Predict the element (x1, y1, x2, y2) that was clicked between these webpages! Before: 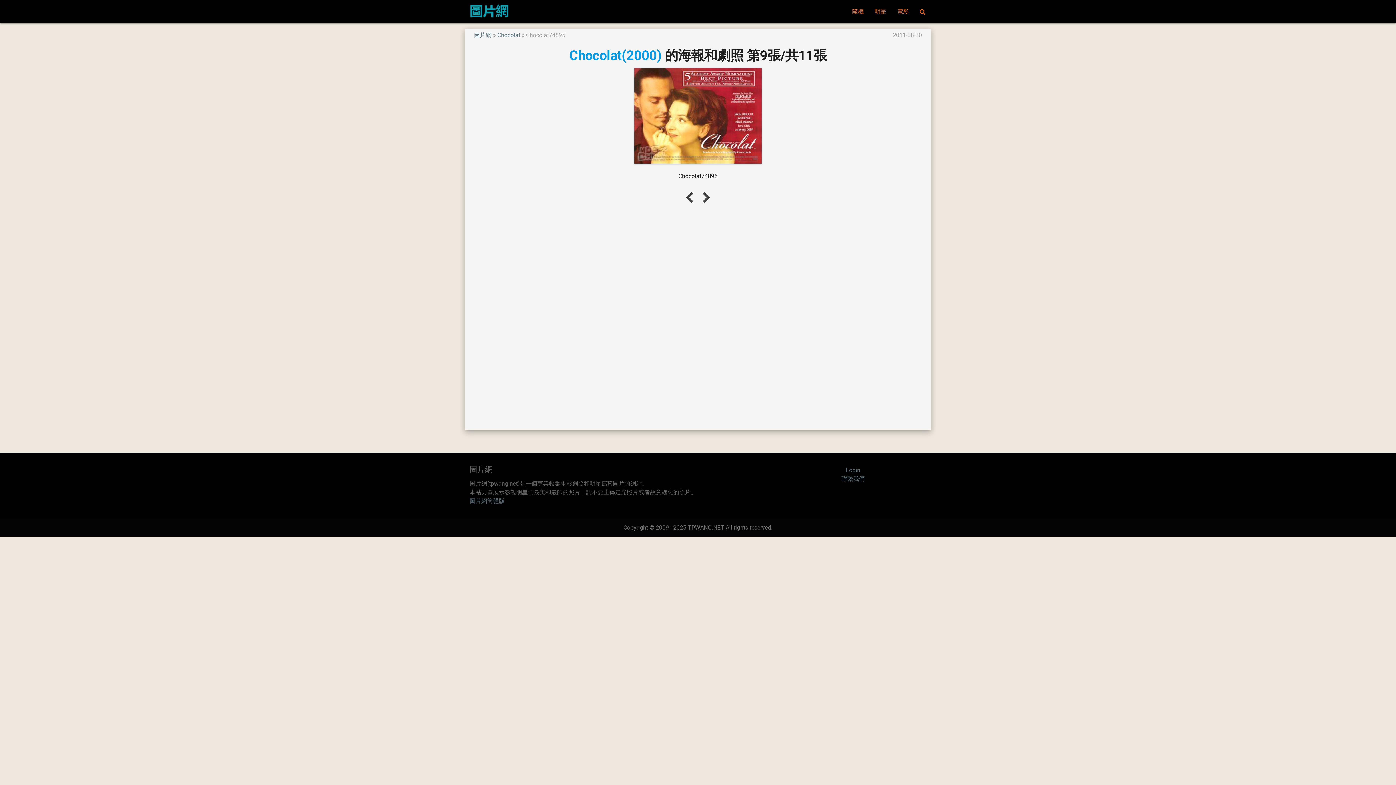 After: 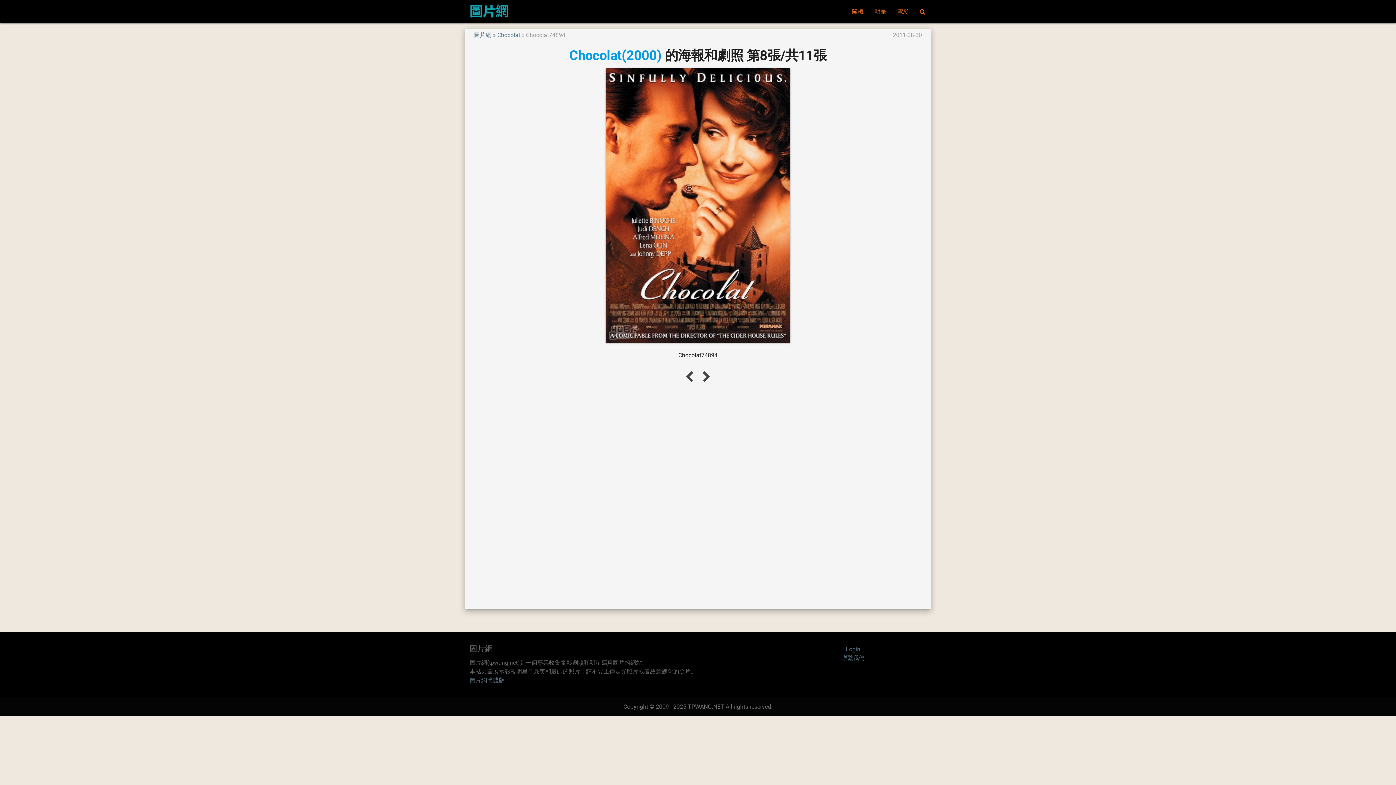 Action: bbox: (681, 192, 697, 205)